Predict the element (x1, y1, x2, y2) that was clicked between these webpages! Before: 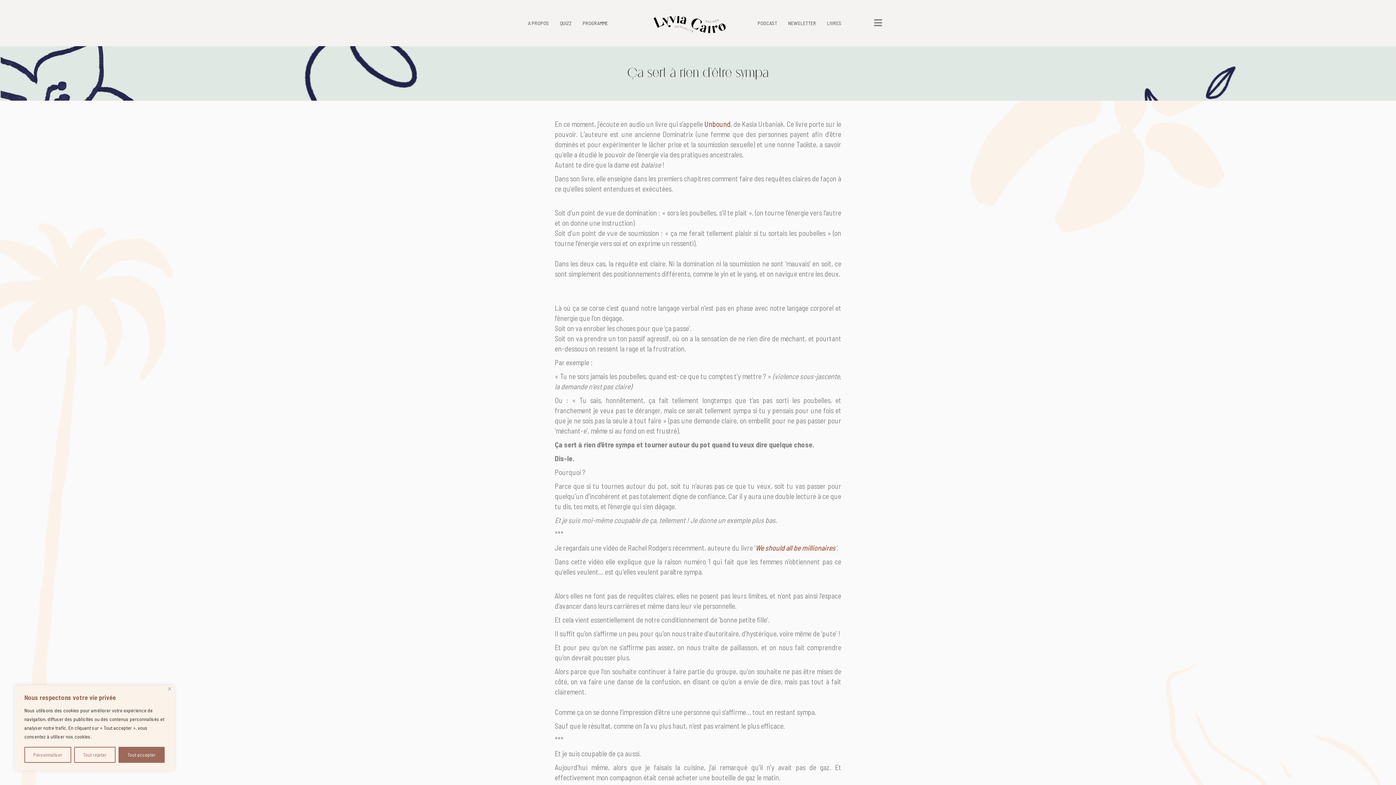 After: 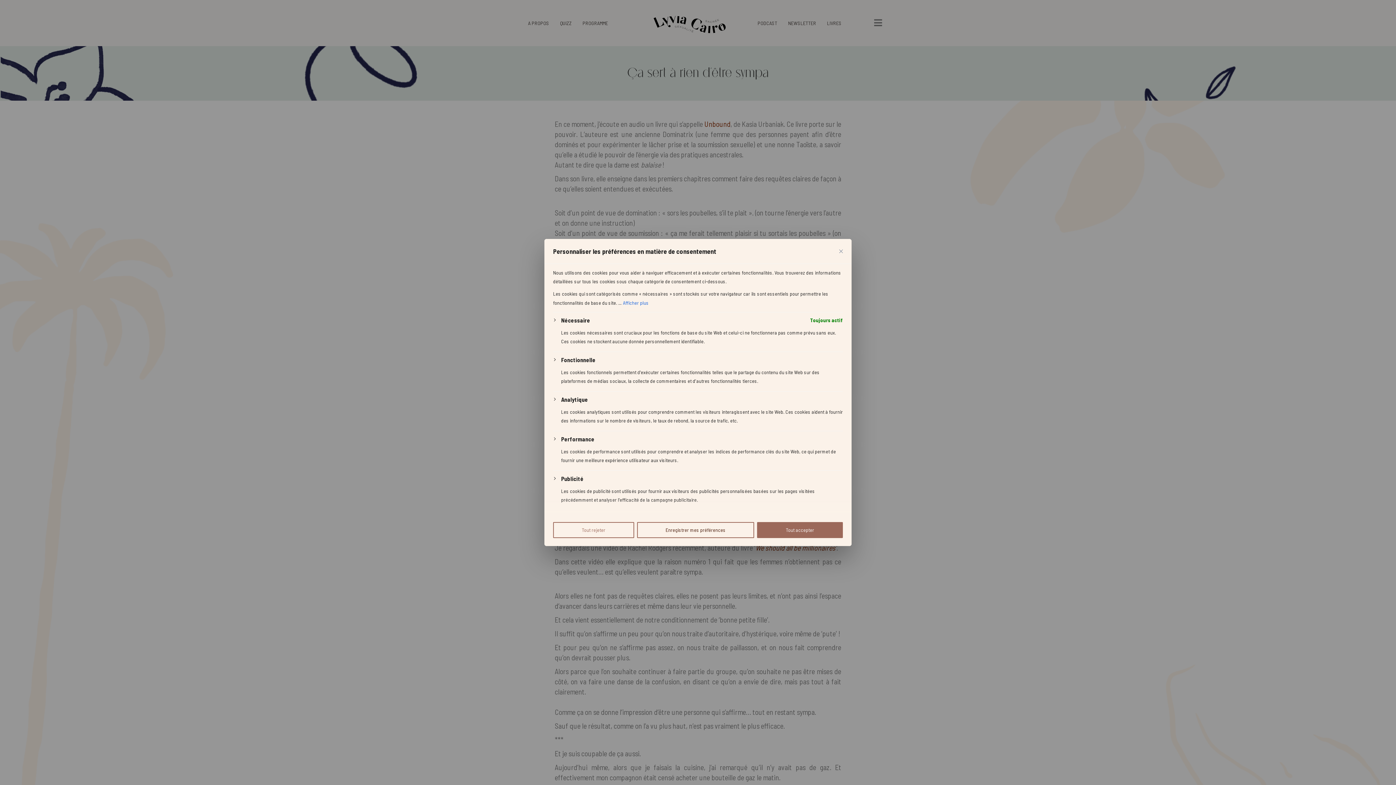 Action: label: Personnaliser bbox: (24, 747, 71, 763)